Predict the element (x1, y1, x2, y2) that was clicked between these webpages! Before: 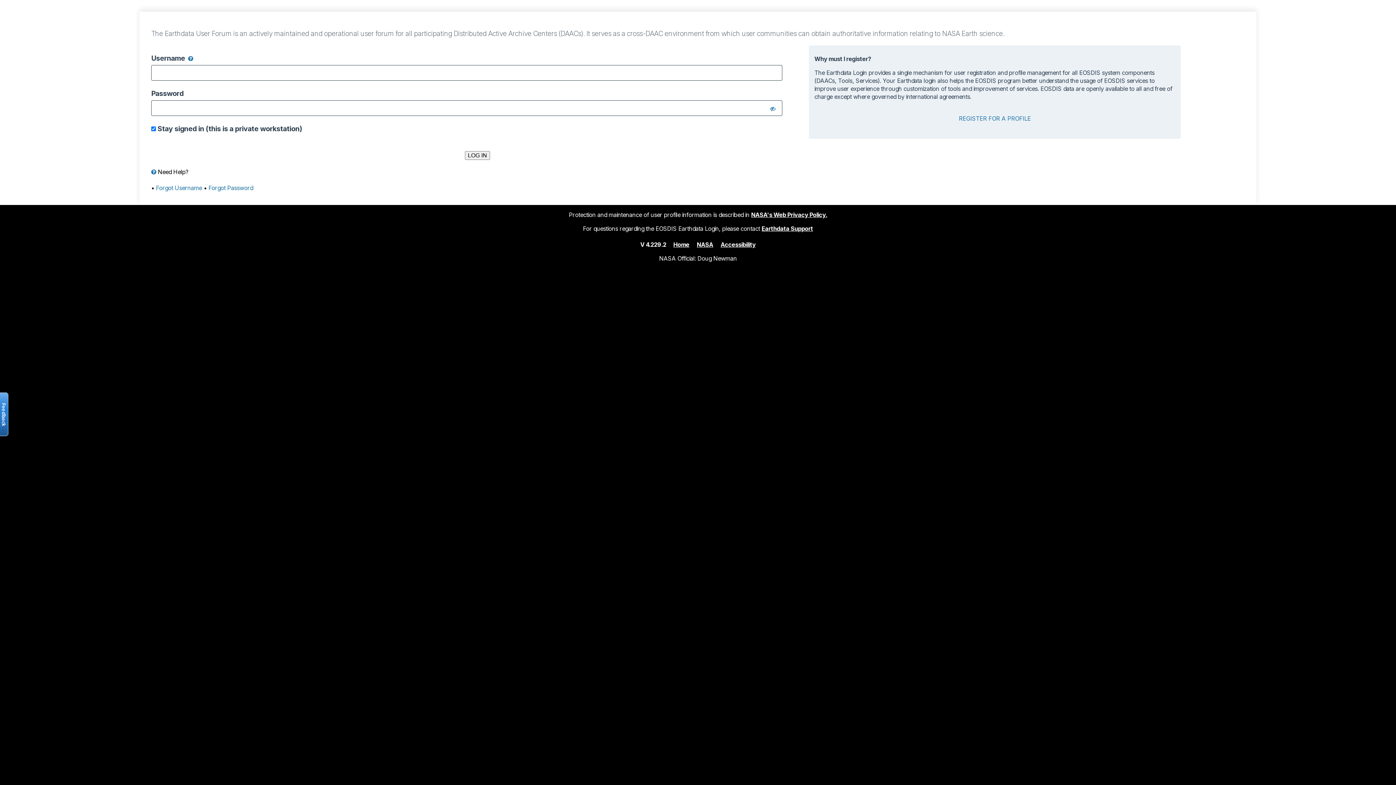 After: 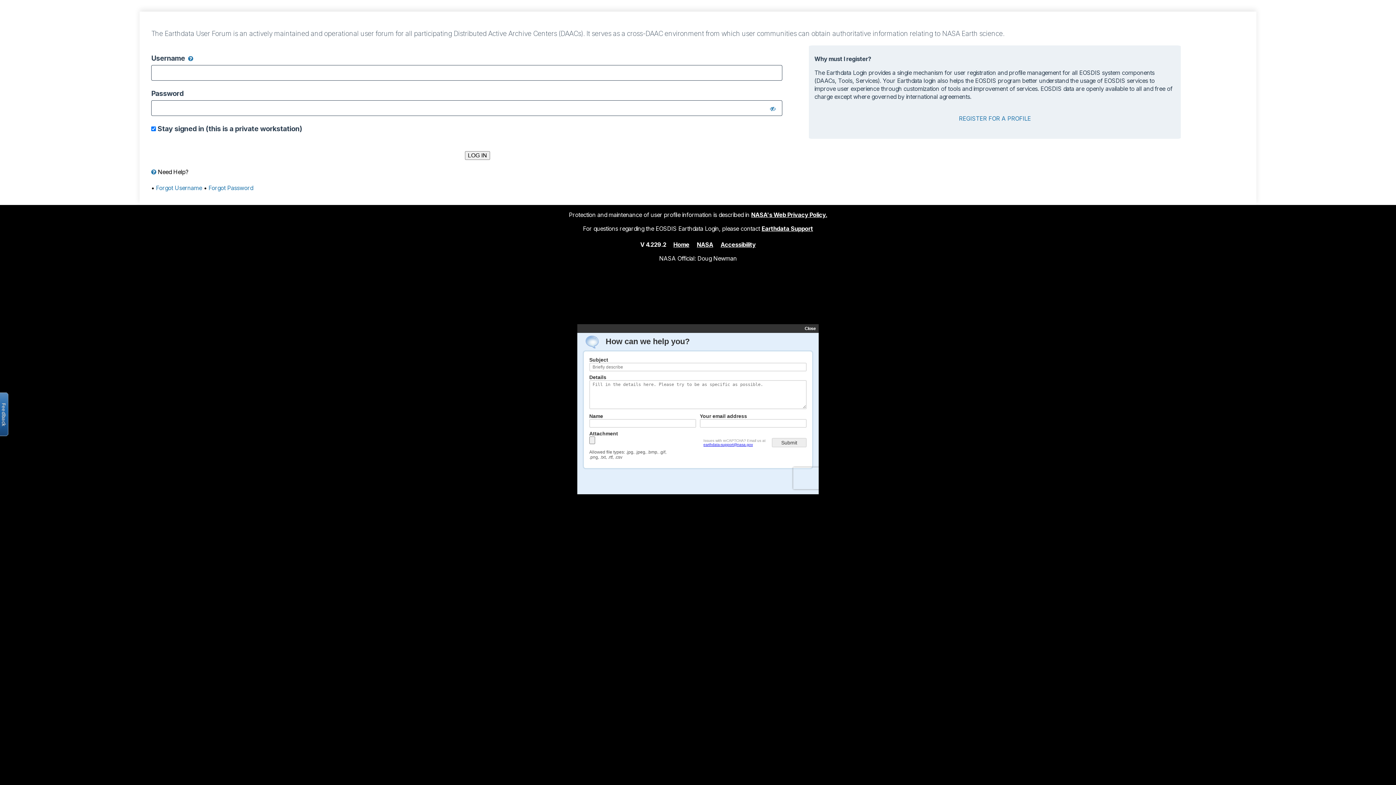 Action: bbox: (761, 224, 813, 232) label: Earthdata Support